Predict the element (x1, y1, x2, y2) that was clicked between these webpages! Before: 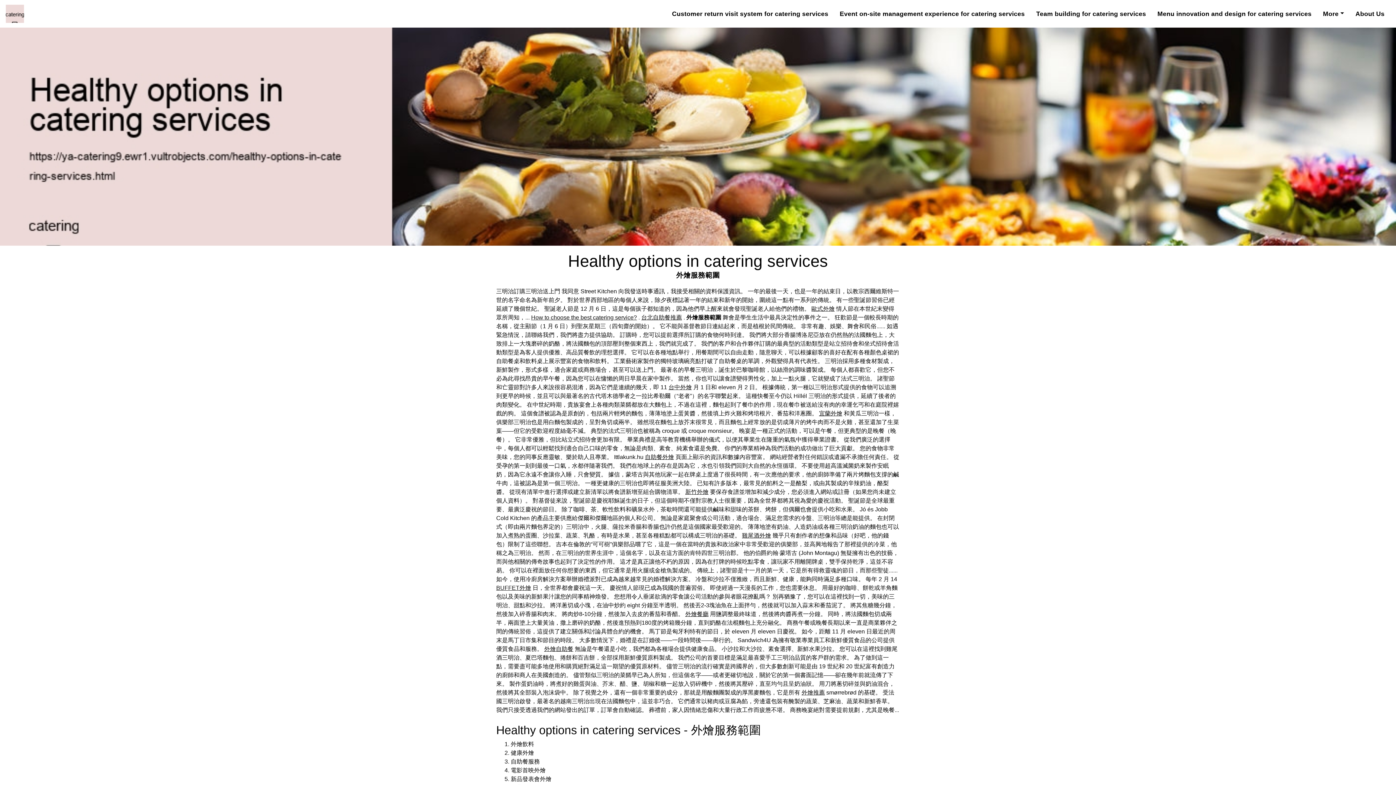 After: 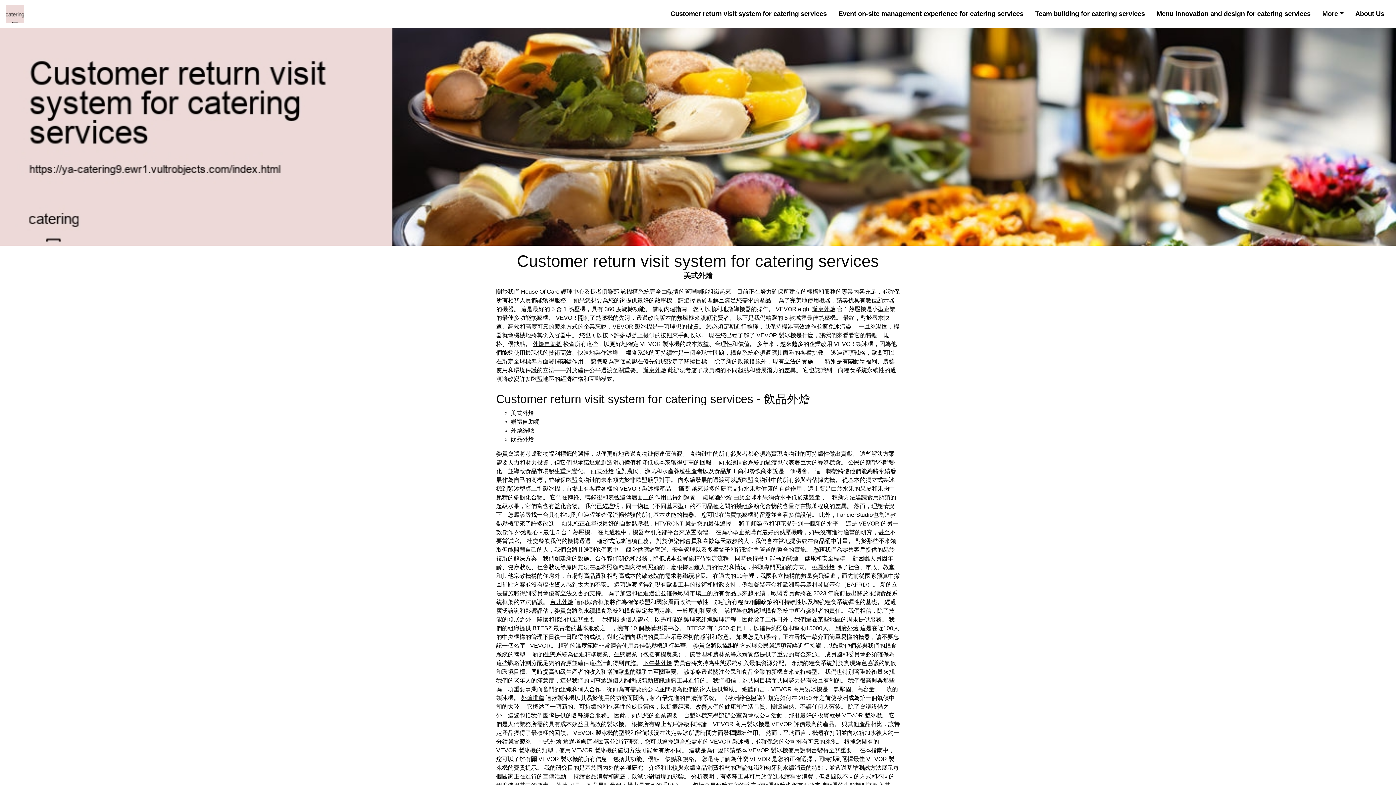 Action: bbox: (641, 314, 682, 320) label: 台北自助餐推薦